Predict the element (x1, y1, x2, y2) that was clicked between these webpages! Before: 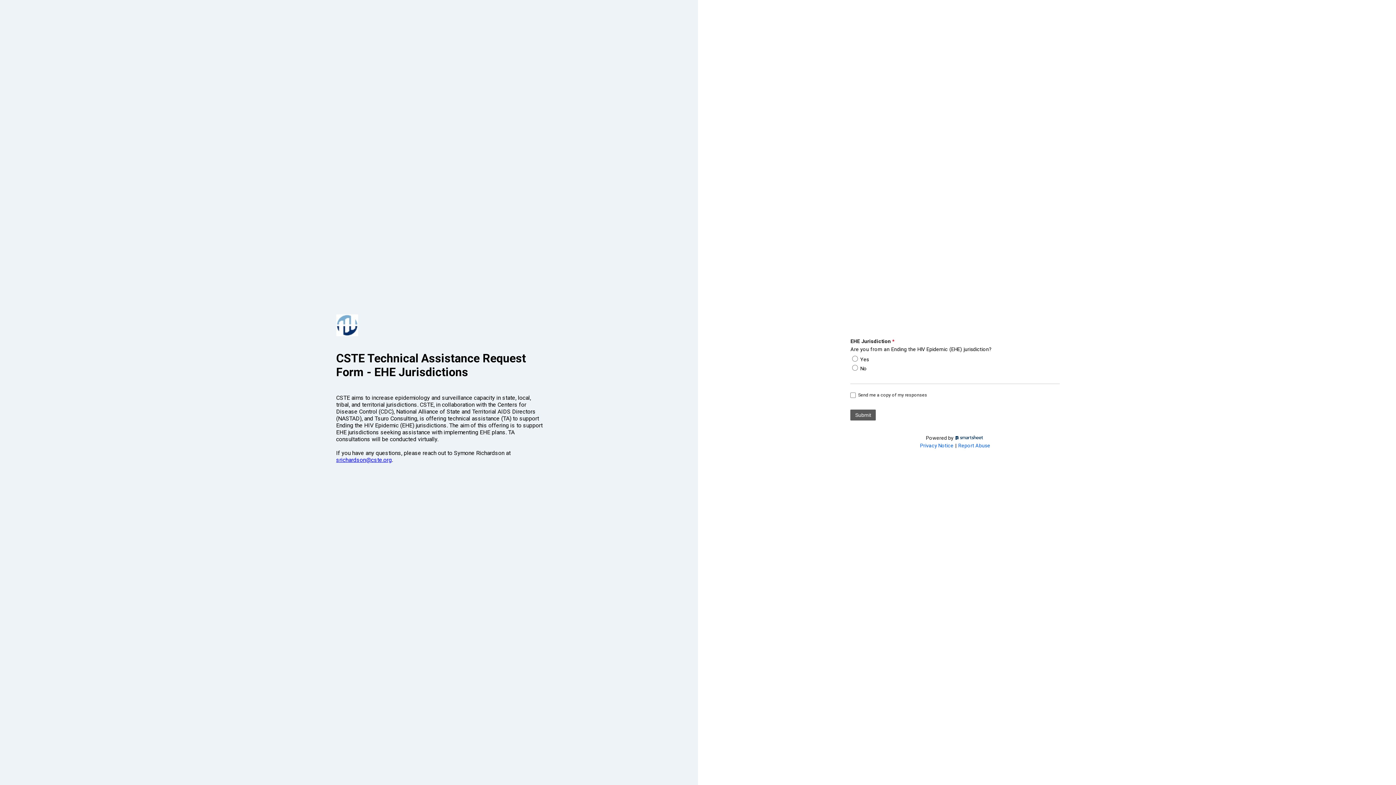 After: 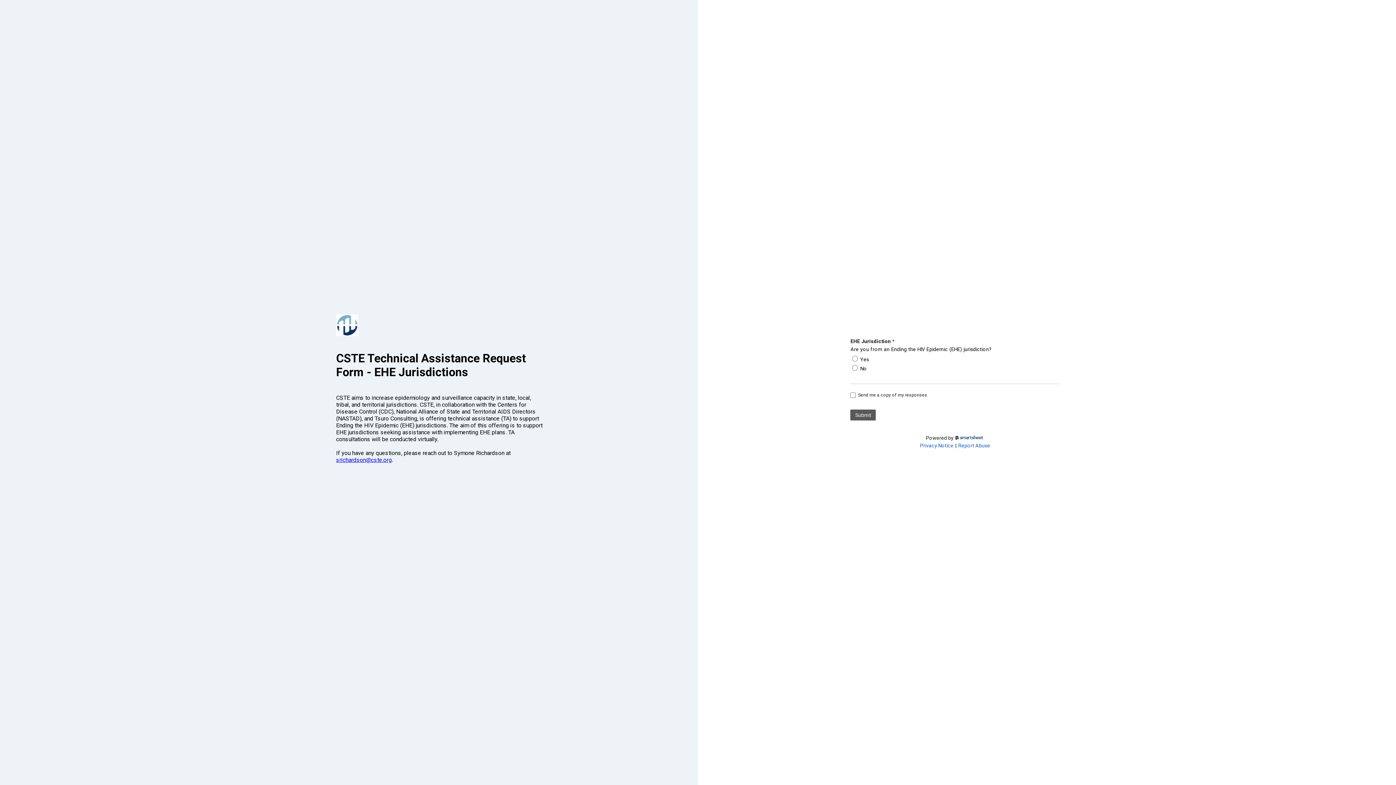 Action: bbox: (336, 456, 391, 463) label: srichardson@cste.org